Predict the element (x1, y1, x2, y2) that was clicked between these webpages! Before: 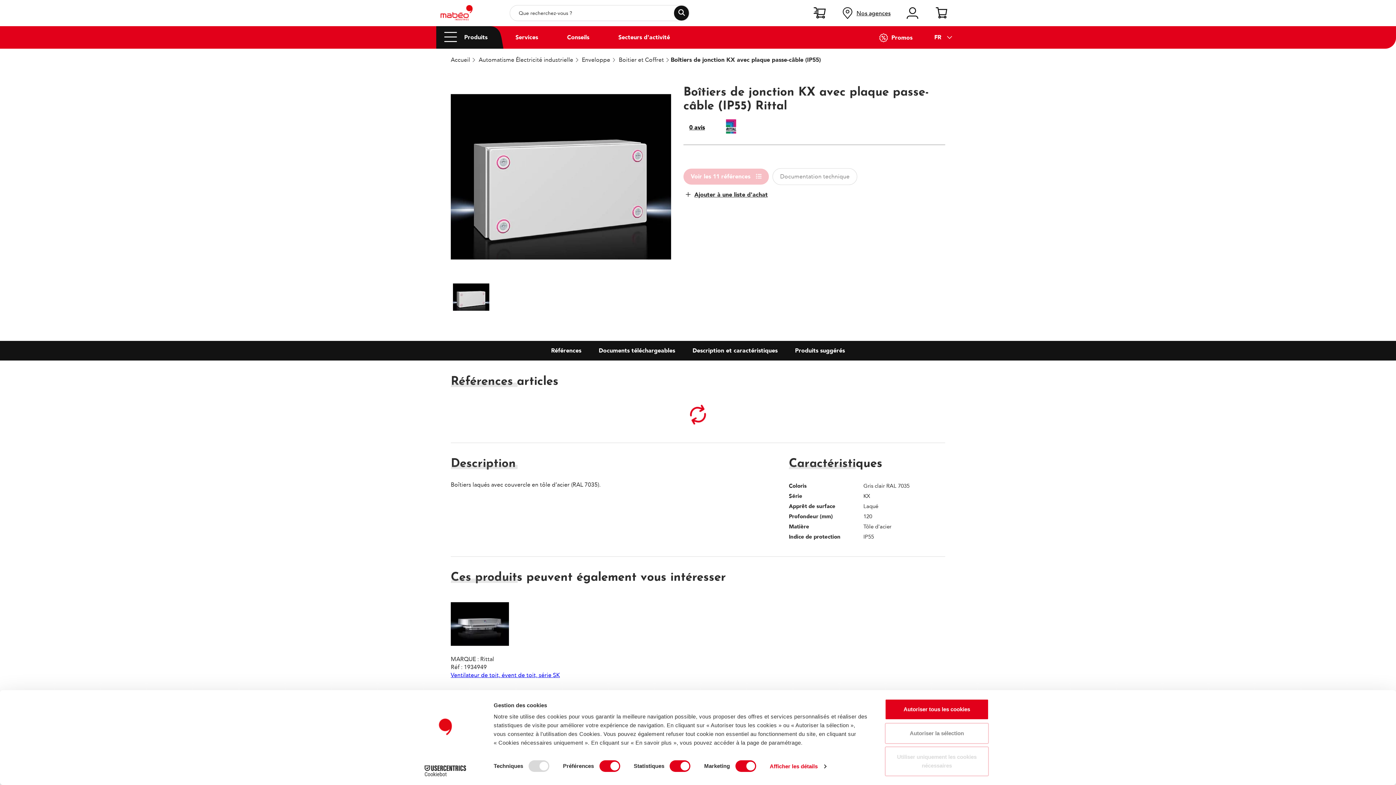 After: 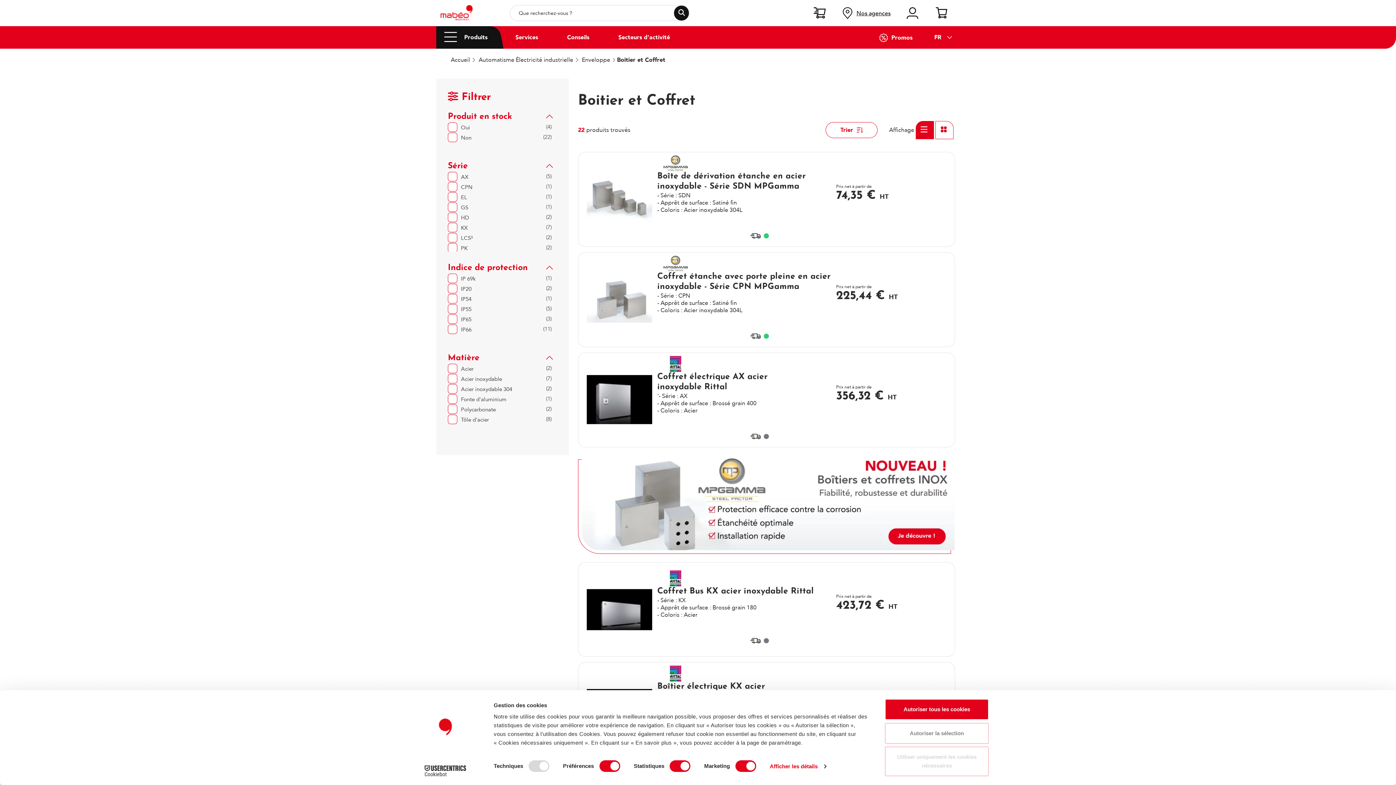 Action: bbox: (619, 56, 664, 64) label: Boitier et Coffret